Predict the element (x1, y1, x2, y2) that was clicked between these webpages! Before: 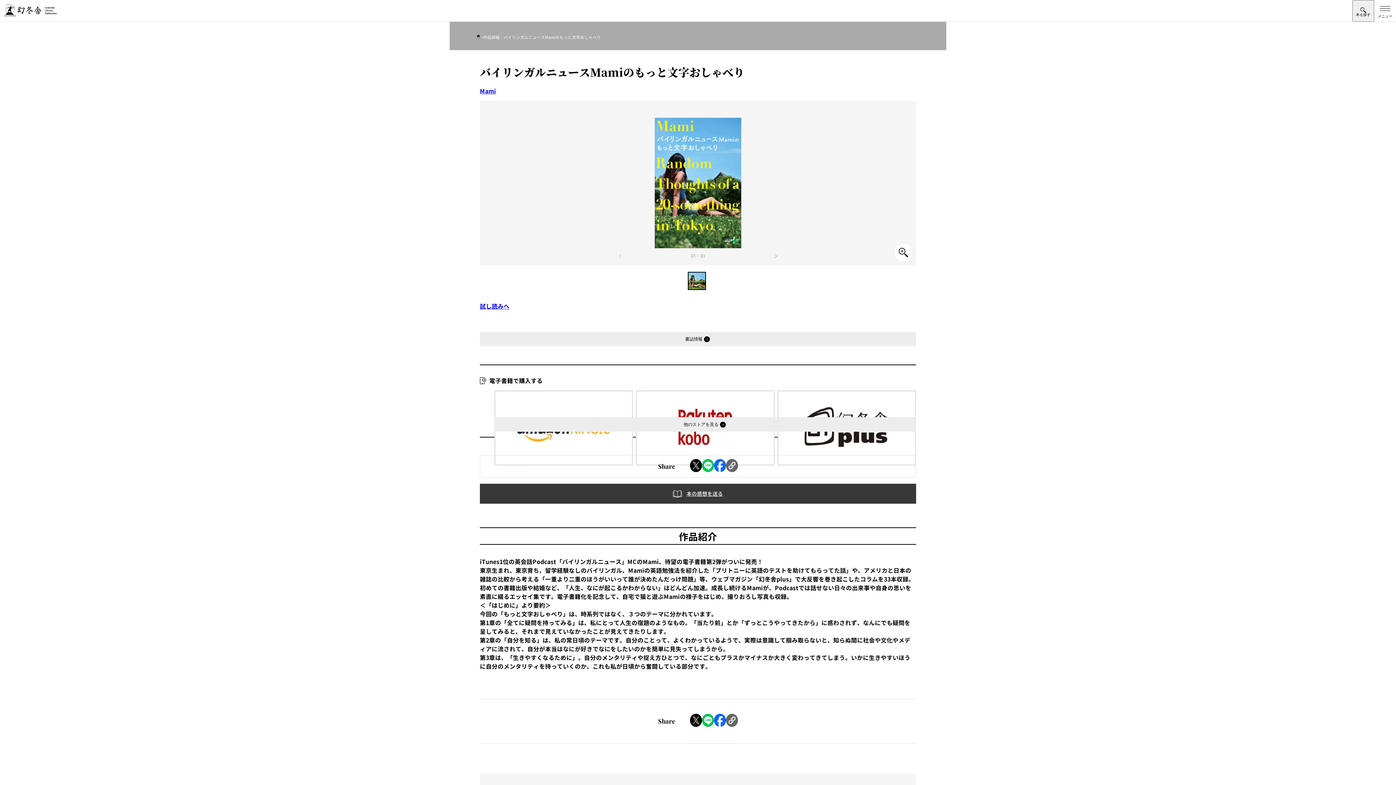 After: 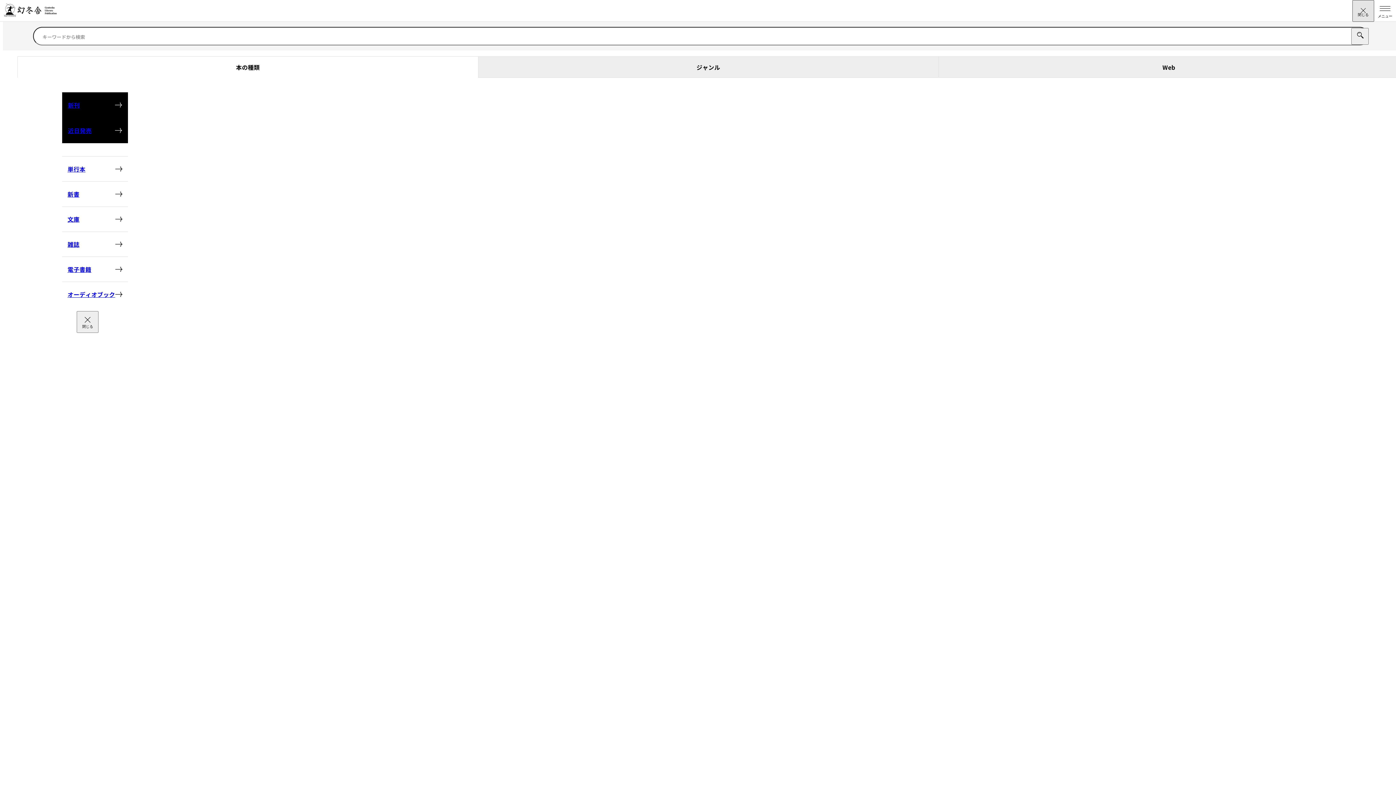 Action: label: 本を探すメニューの開閉ボタン bbox: (1352, 0, 1374, 21)